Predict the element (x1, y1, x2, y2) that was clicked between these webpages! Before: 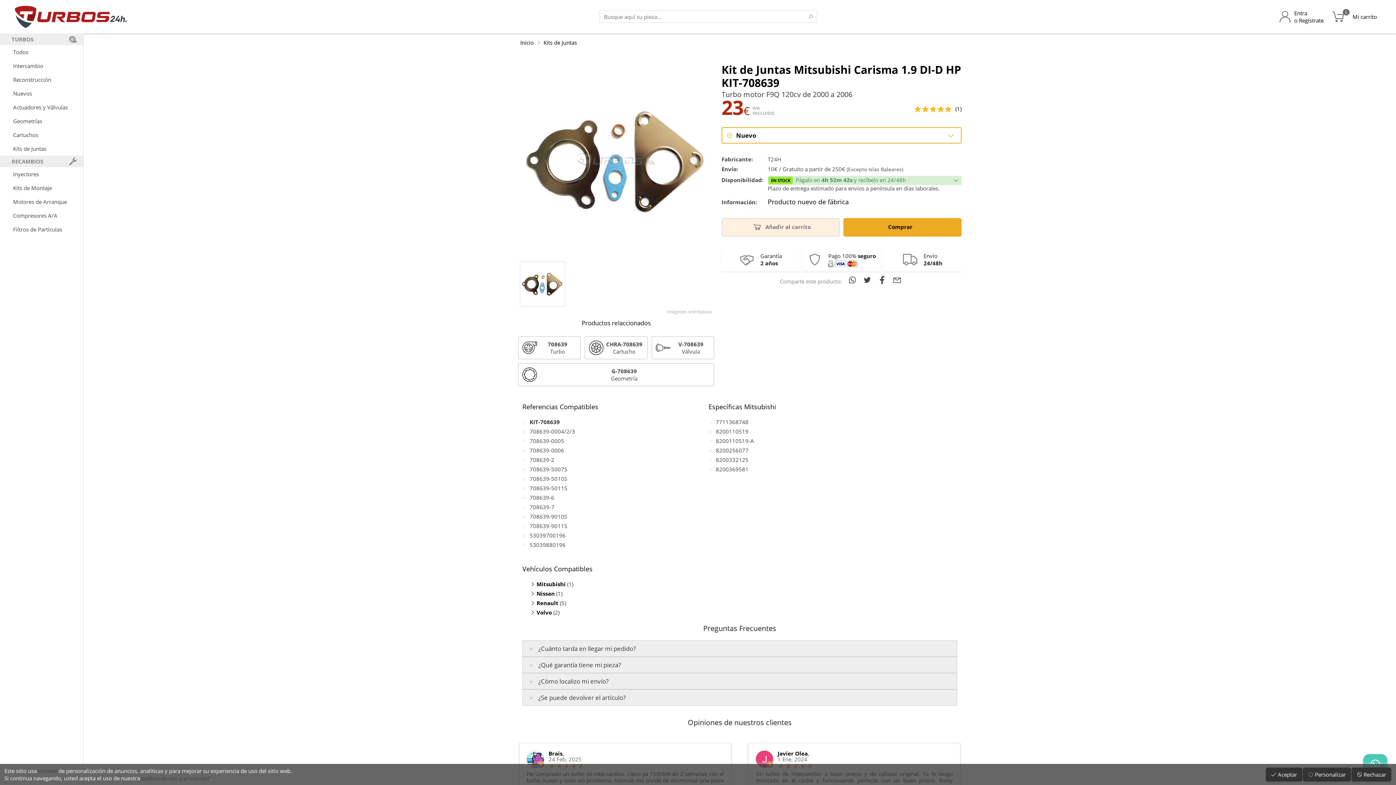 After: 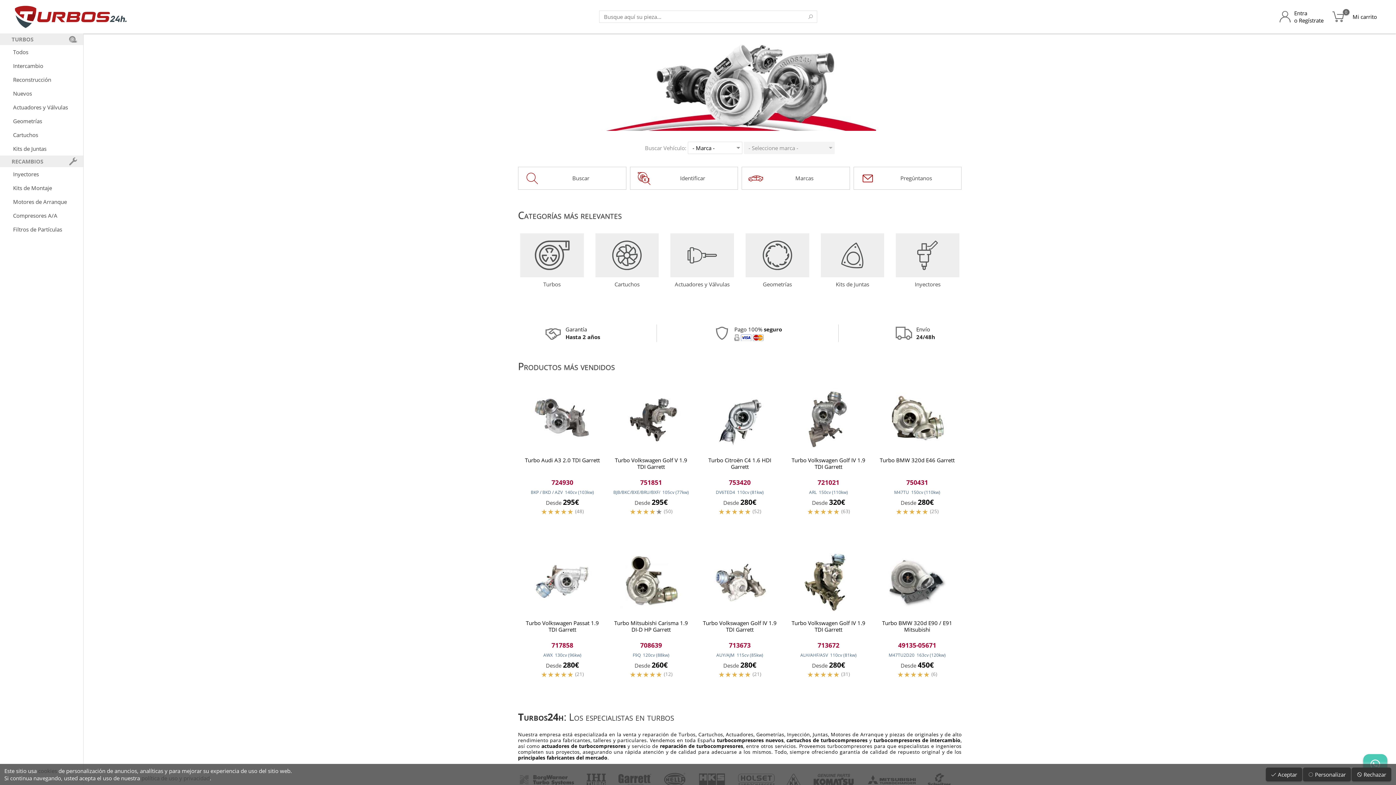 Action: bbox: (14, 1, 127, 31)